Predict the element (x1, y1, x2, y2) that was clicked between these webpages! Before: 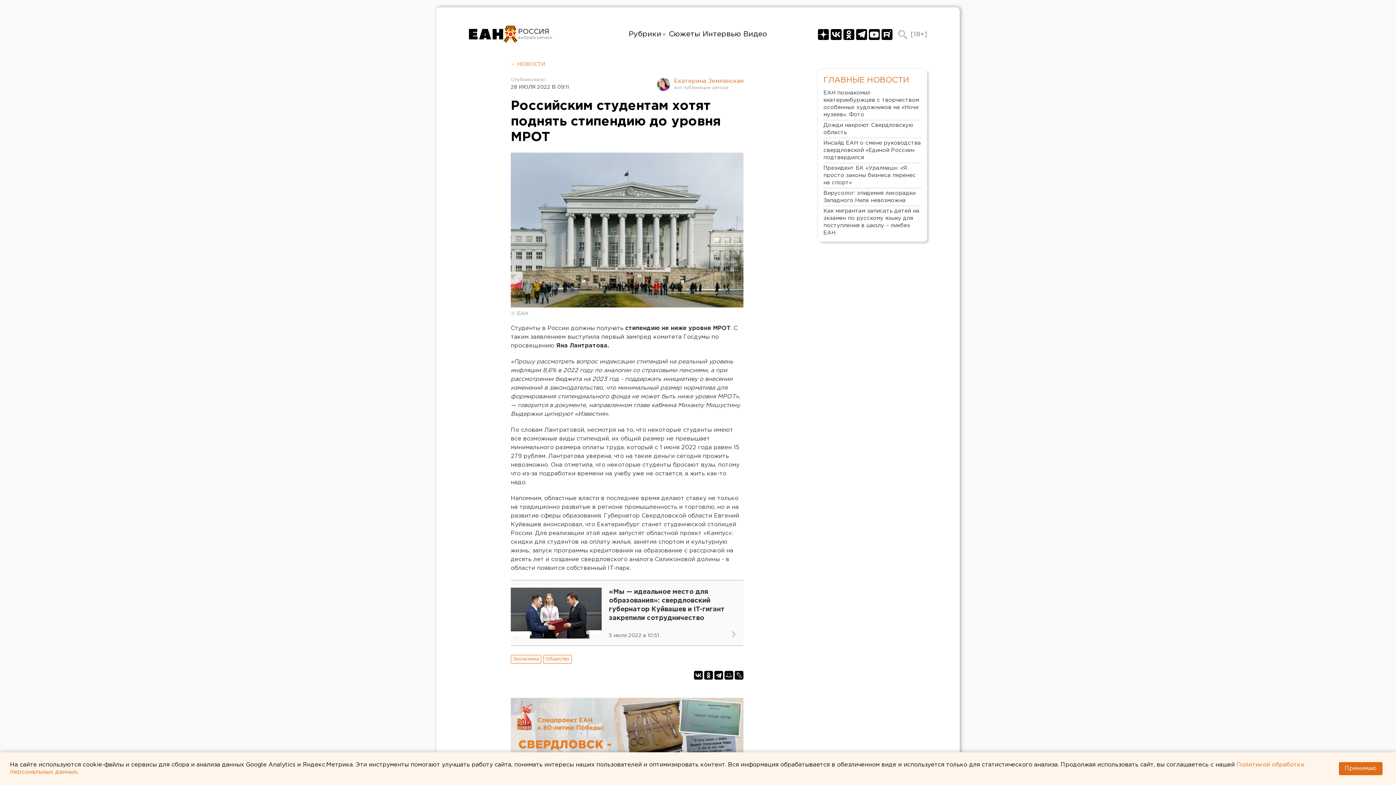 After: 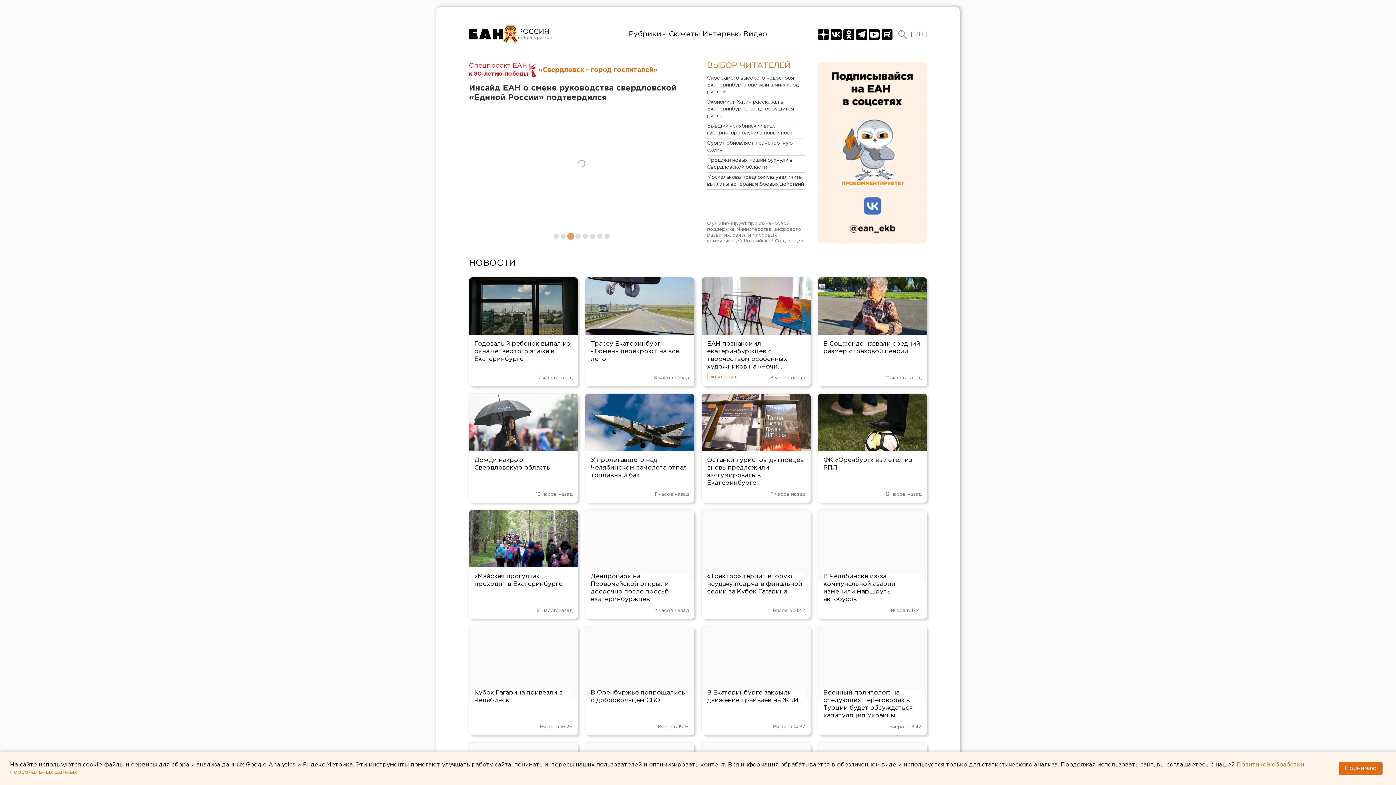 Action: bbox: (469, 25, 518, 43) label: Новости России от РИА «Европейско-Азиатские Новости»